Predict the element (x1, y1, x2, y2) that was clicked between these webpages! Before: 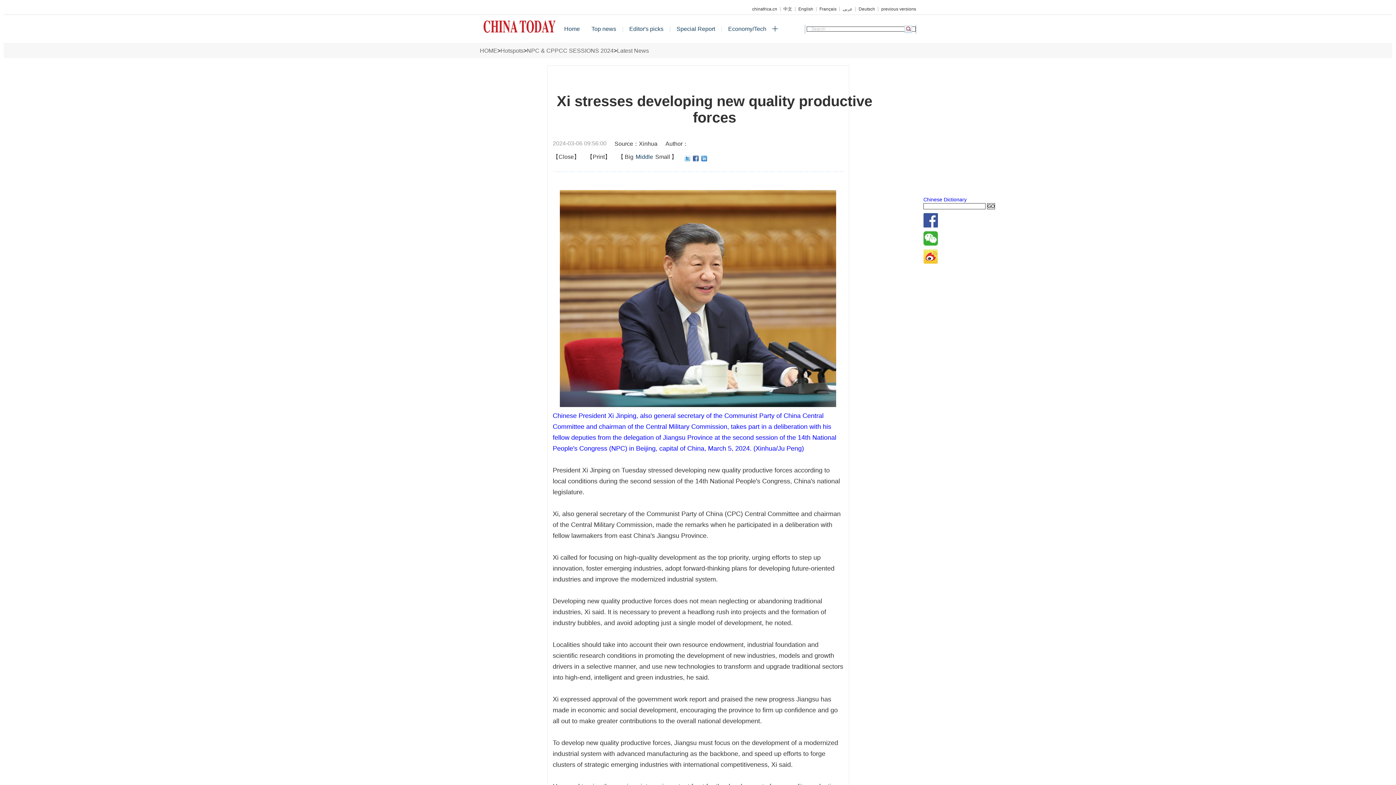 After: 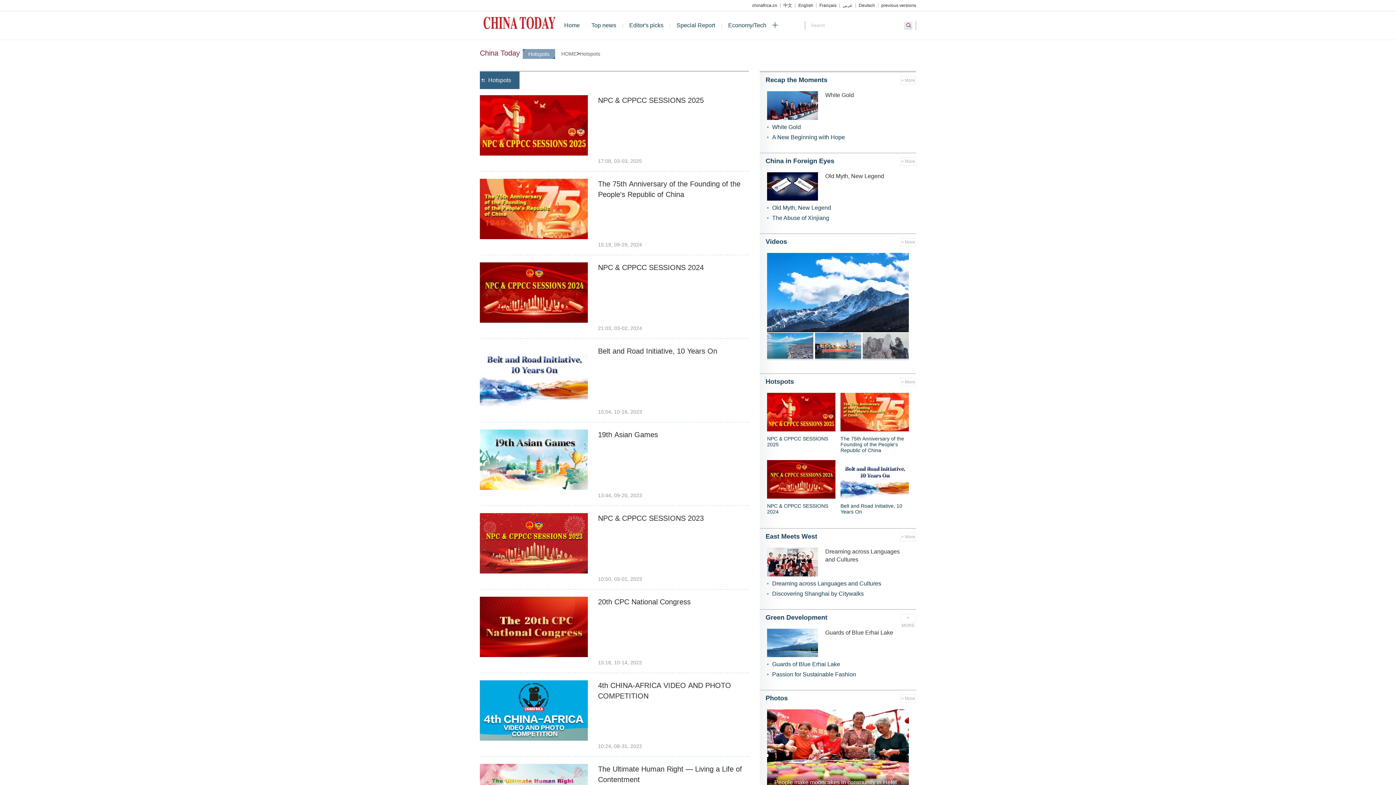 Action: label: Hotspots bbox: (500, 43, 523, 58)